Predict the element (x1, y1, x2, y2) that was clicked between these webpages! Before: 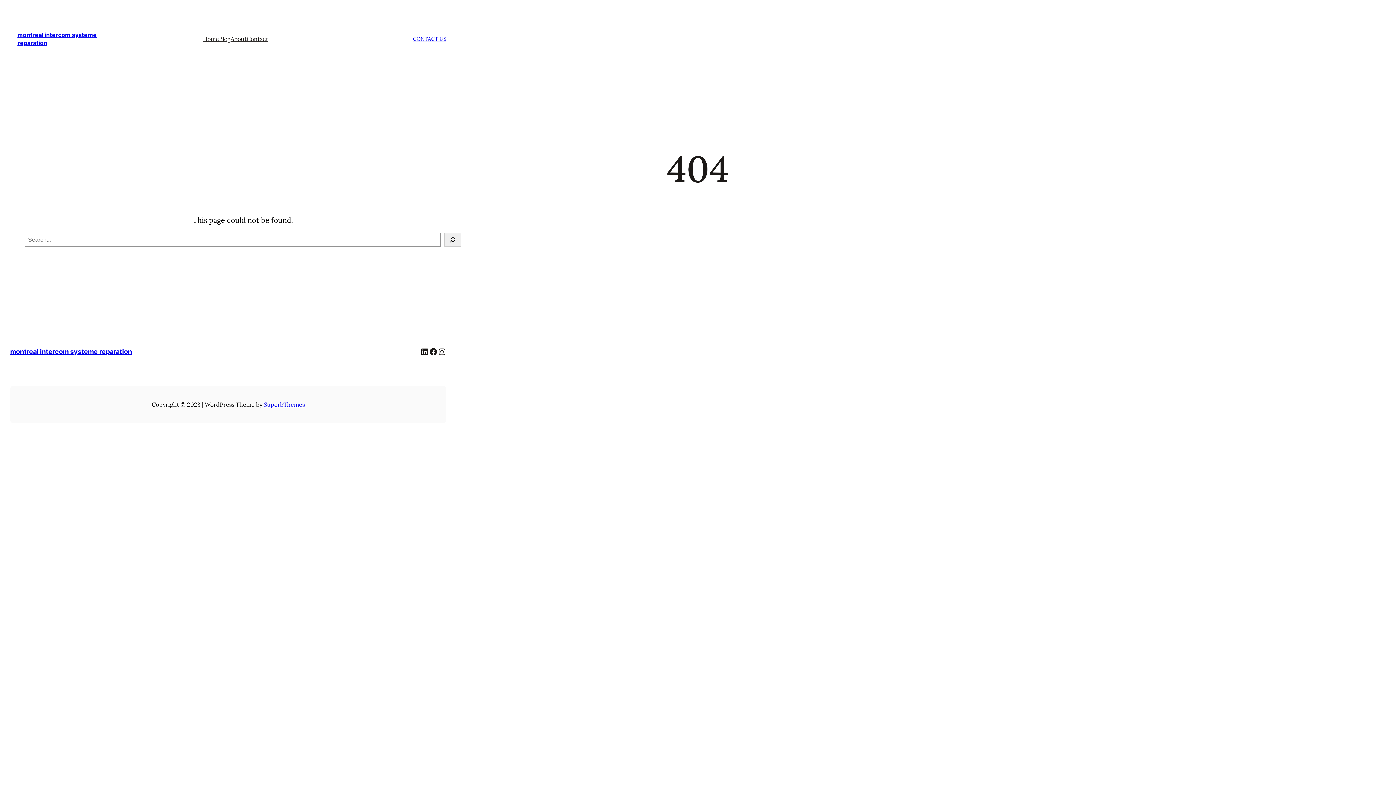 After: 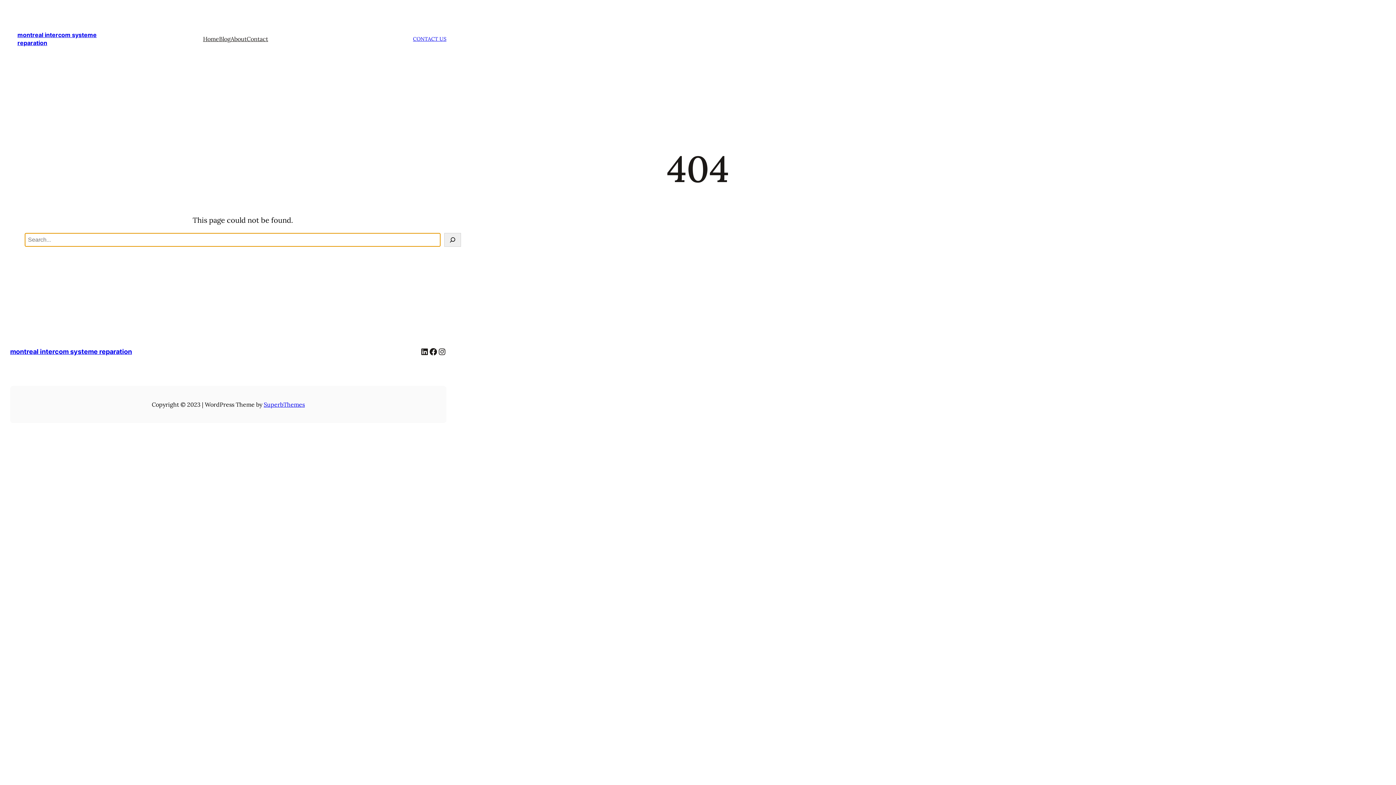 Action: label: Search bbox: (444, 233, 461, 247)